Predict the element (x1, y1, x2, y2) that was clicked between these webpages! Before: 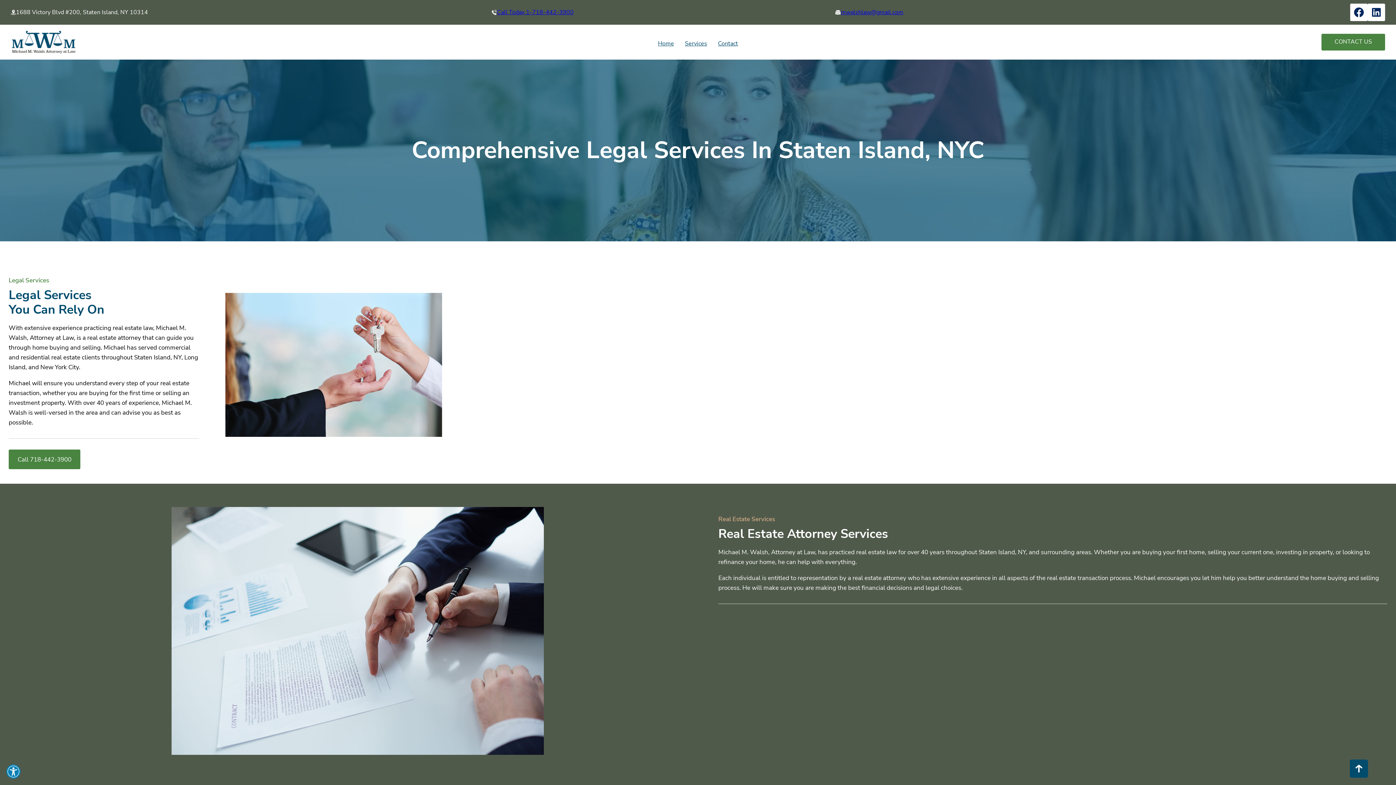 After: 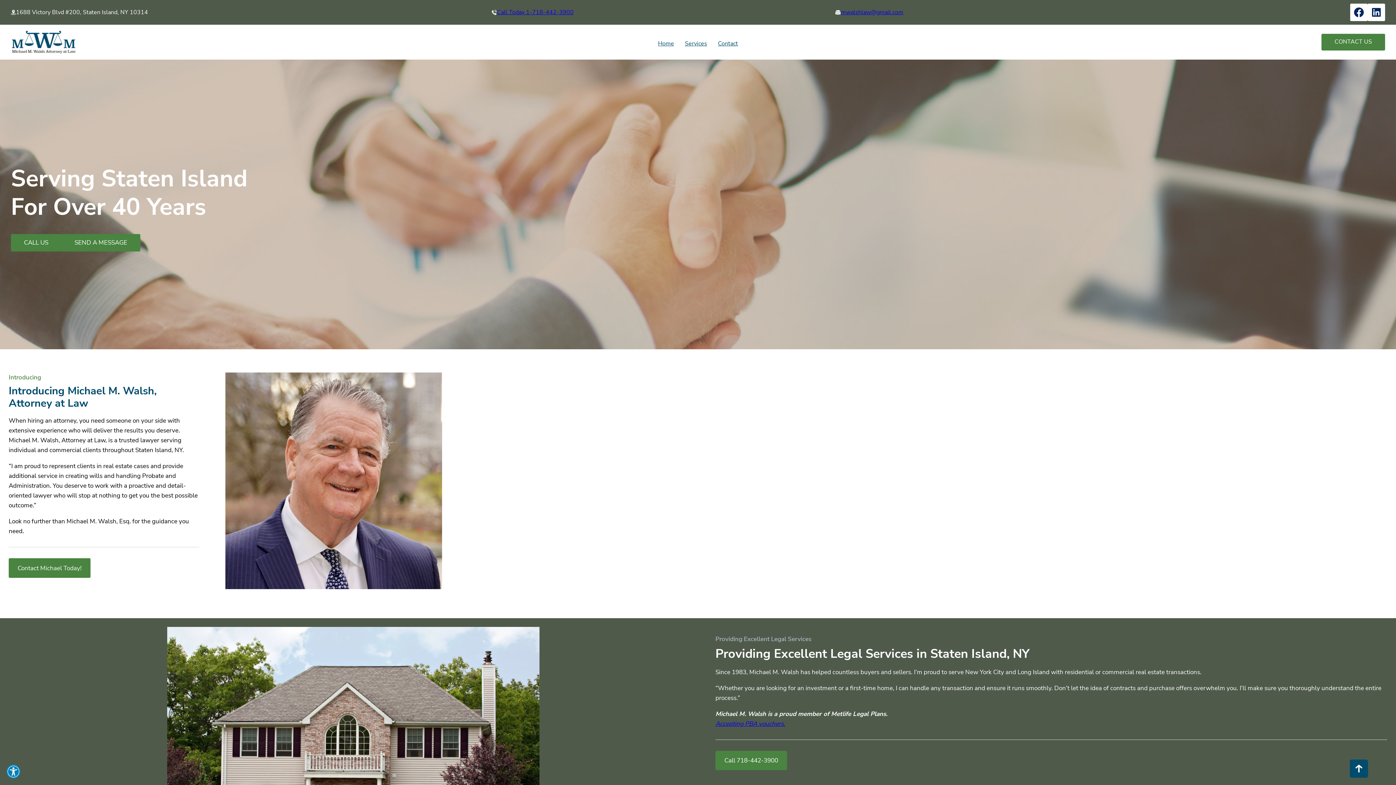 Action: bbox: (10, 29, 76, 54)